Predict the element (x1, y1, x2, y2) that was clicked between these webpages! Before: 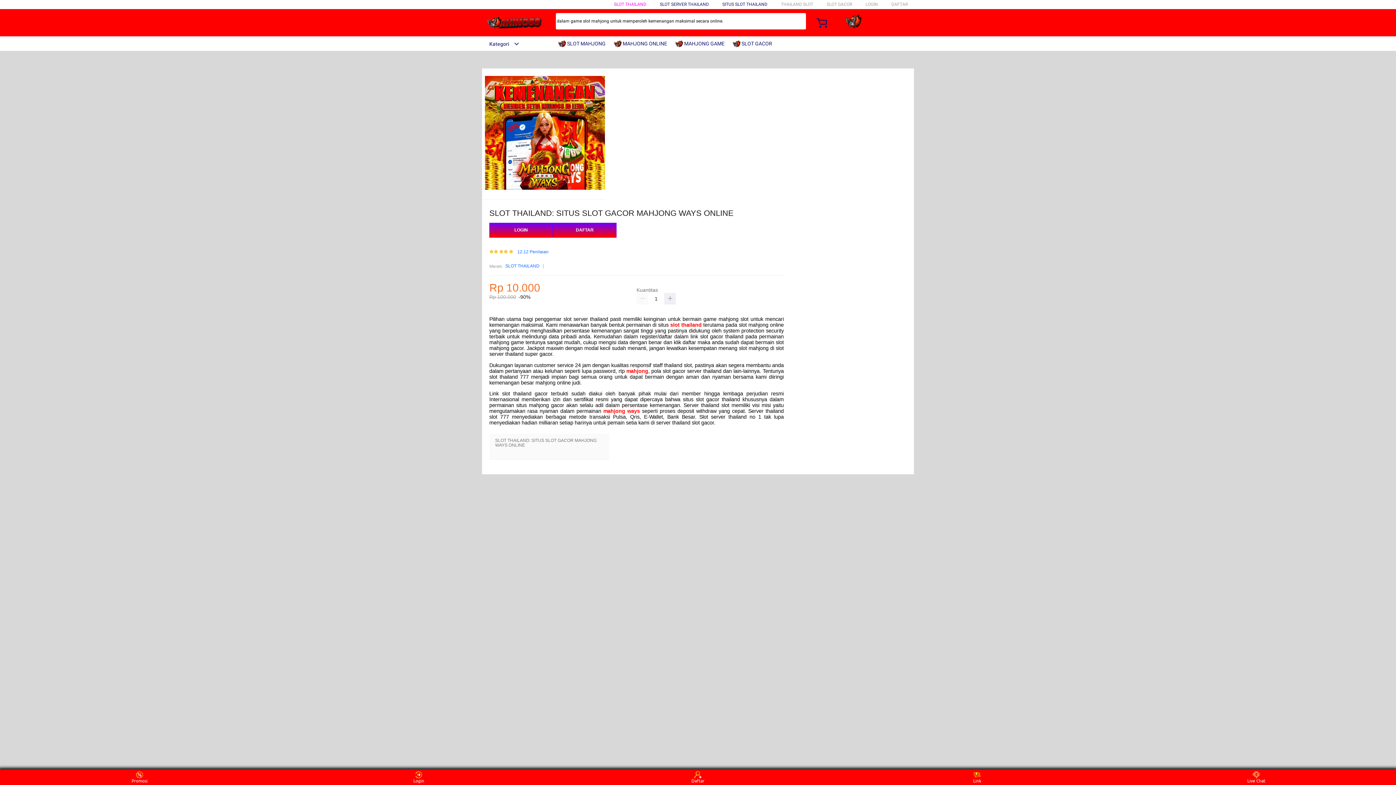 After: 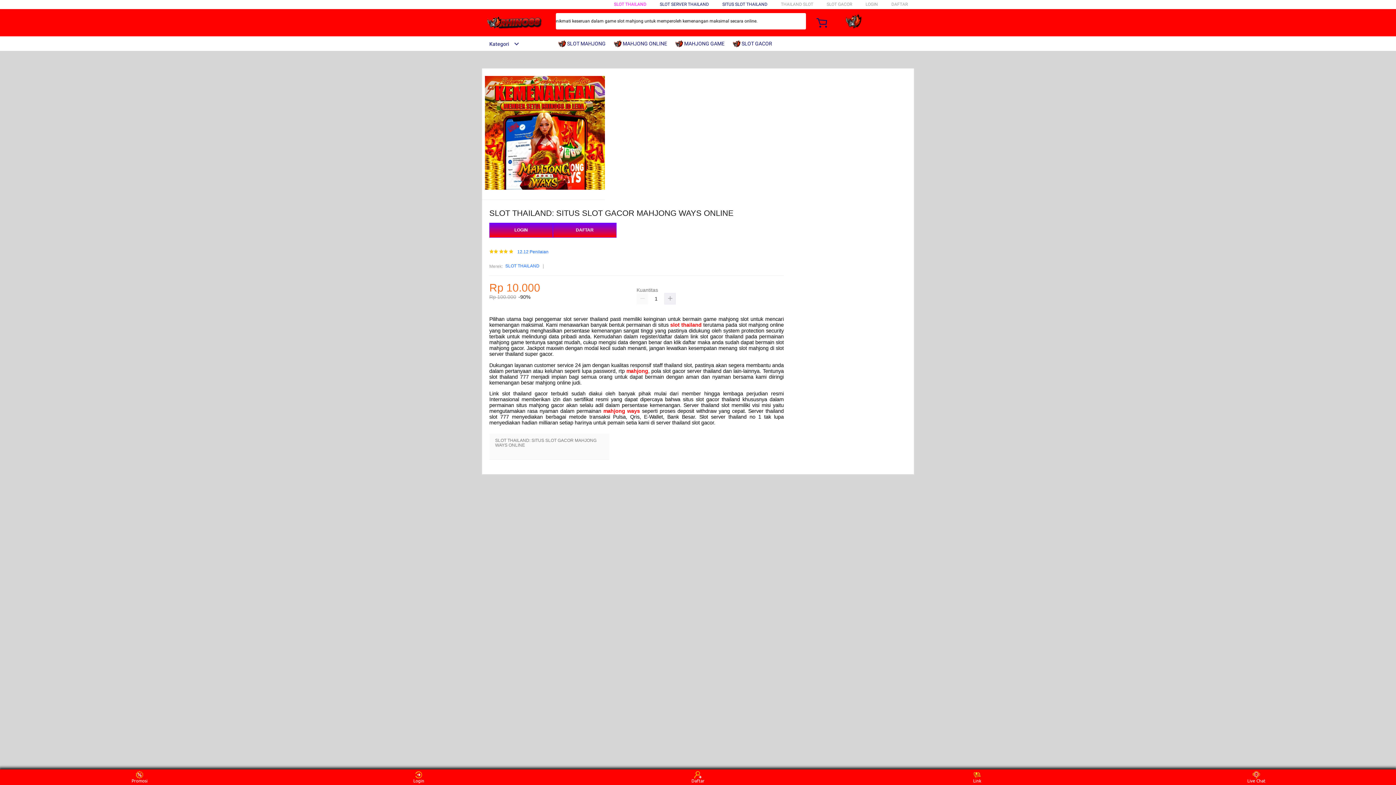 Action: bbox: (722, 1, 767, 6) label: SITUS SLOT THAILAND